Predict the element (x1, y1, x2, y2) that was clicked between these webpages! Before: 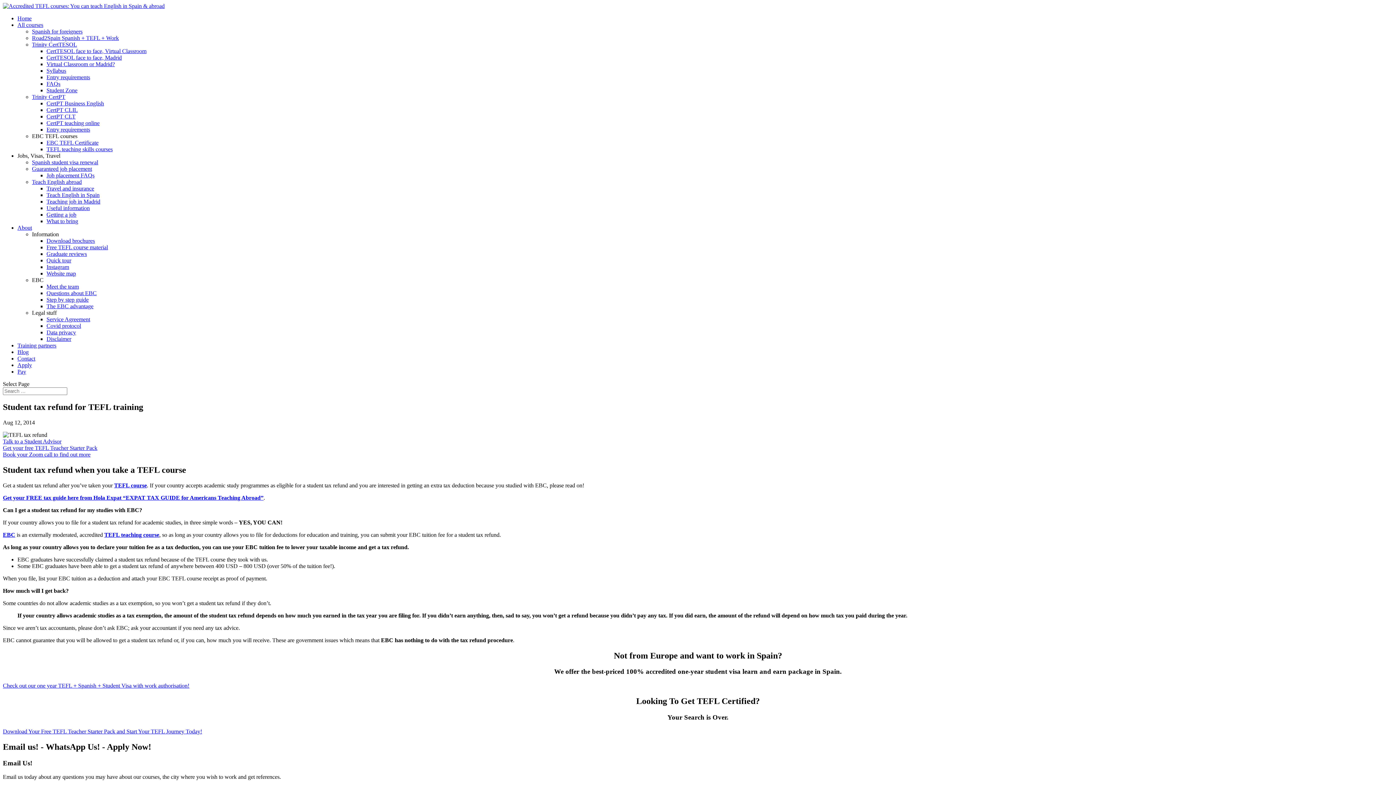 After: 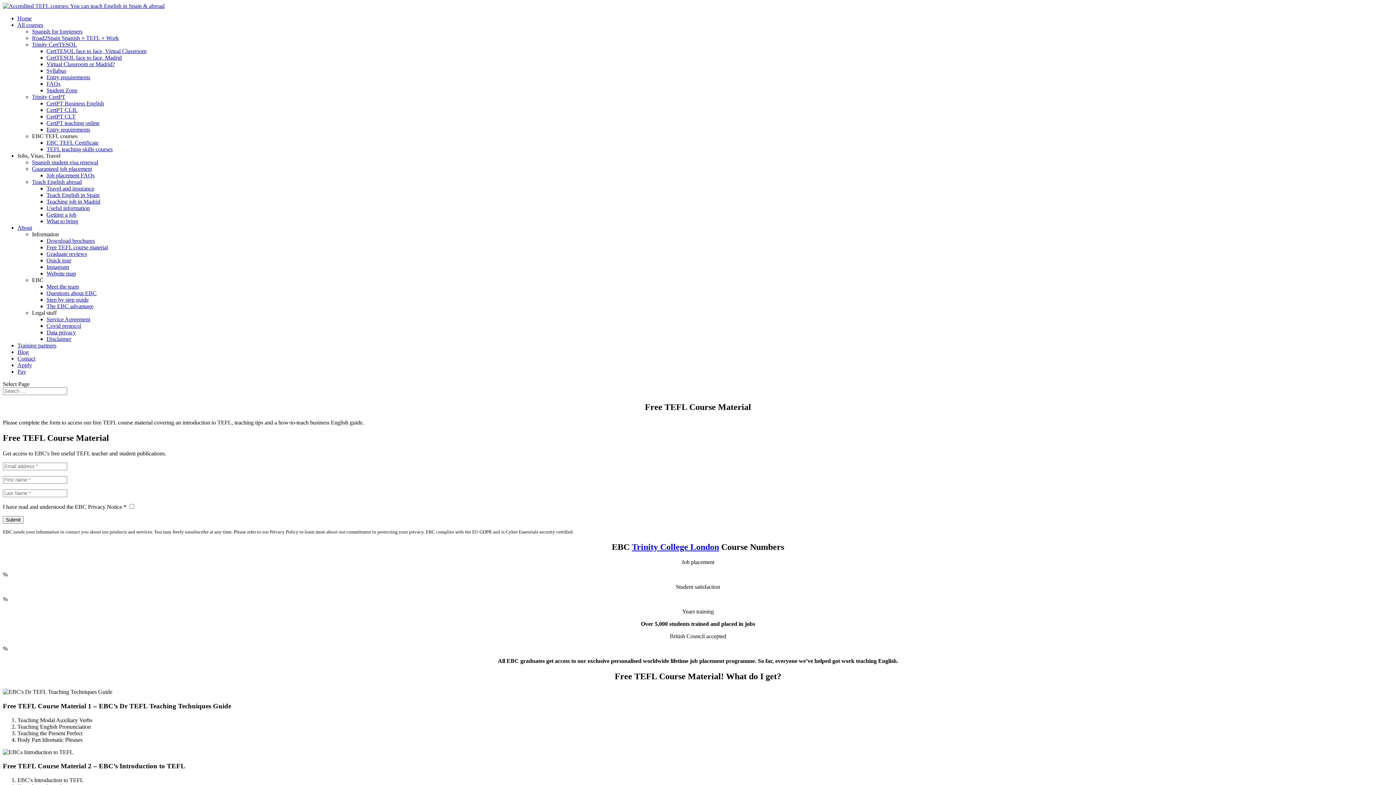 Action: label: Free TEFL course material bbox: (46, 244, 108, 250)